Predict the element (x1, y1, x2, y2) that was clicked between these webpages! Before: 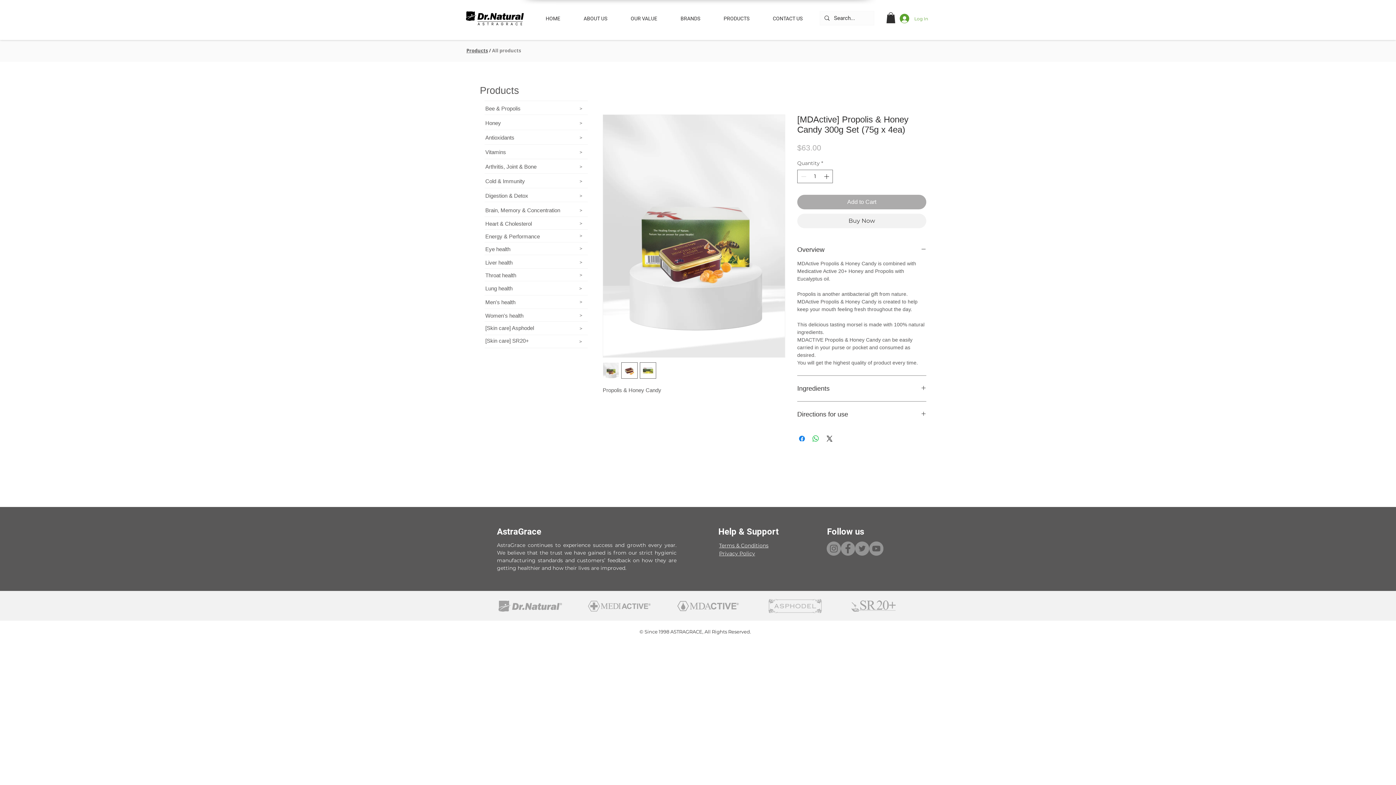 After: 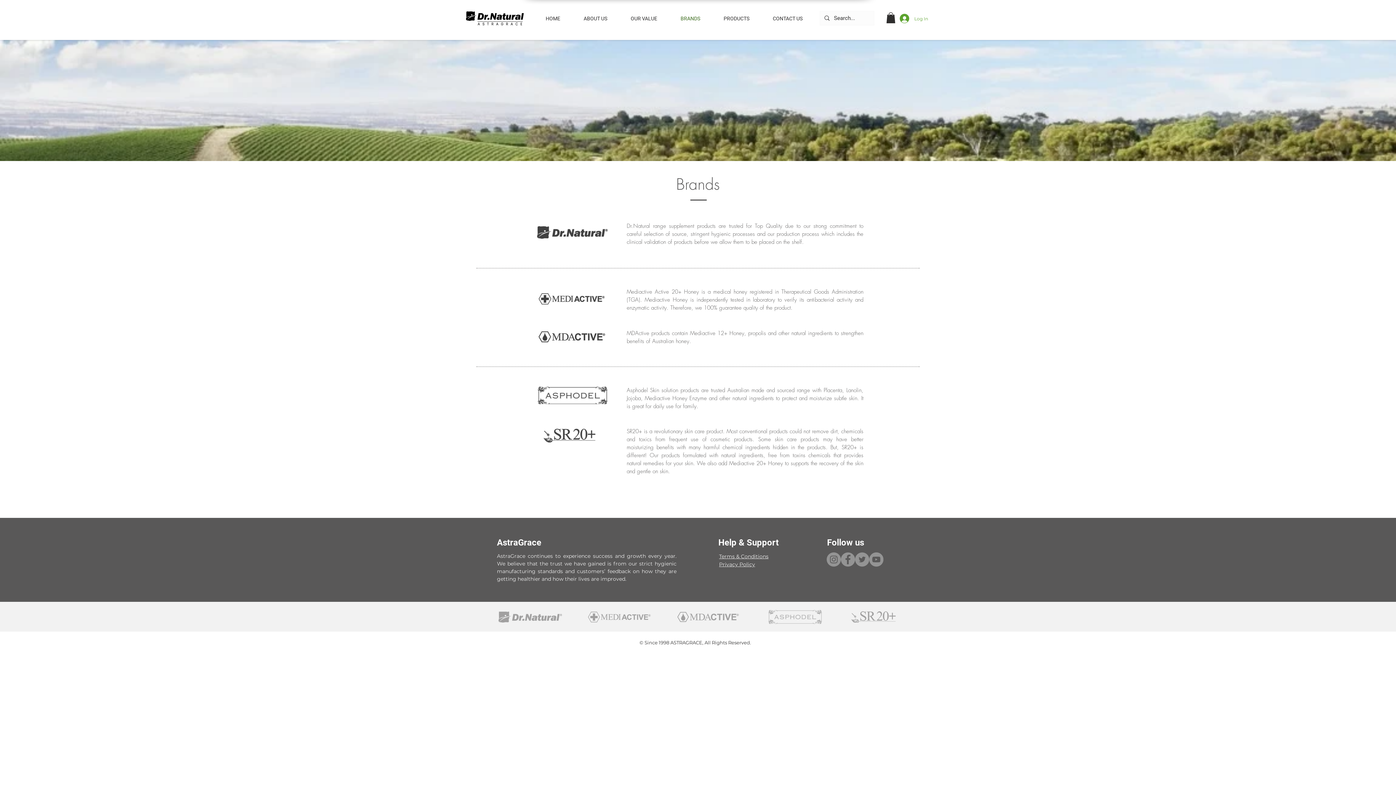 Action: bbox: (585, 601, 654, 611)